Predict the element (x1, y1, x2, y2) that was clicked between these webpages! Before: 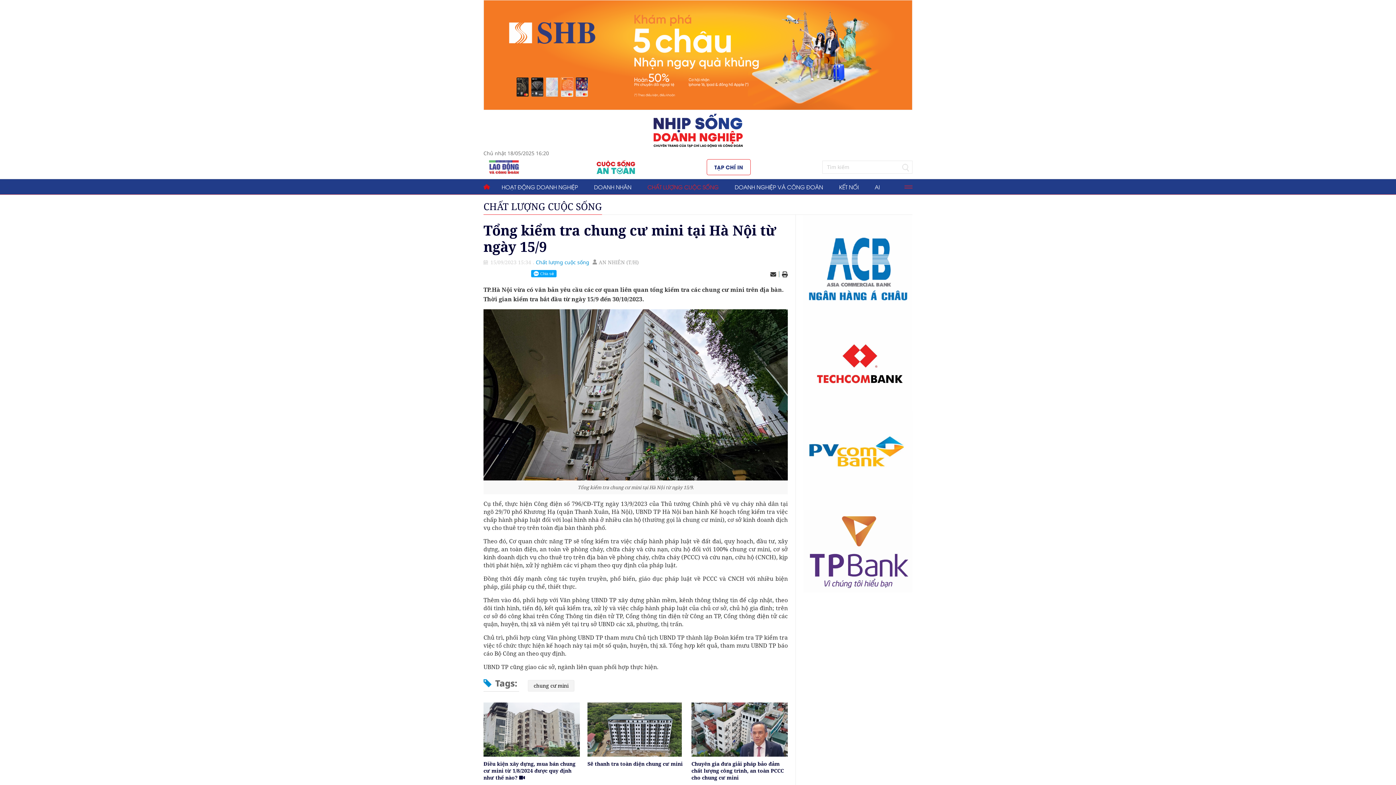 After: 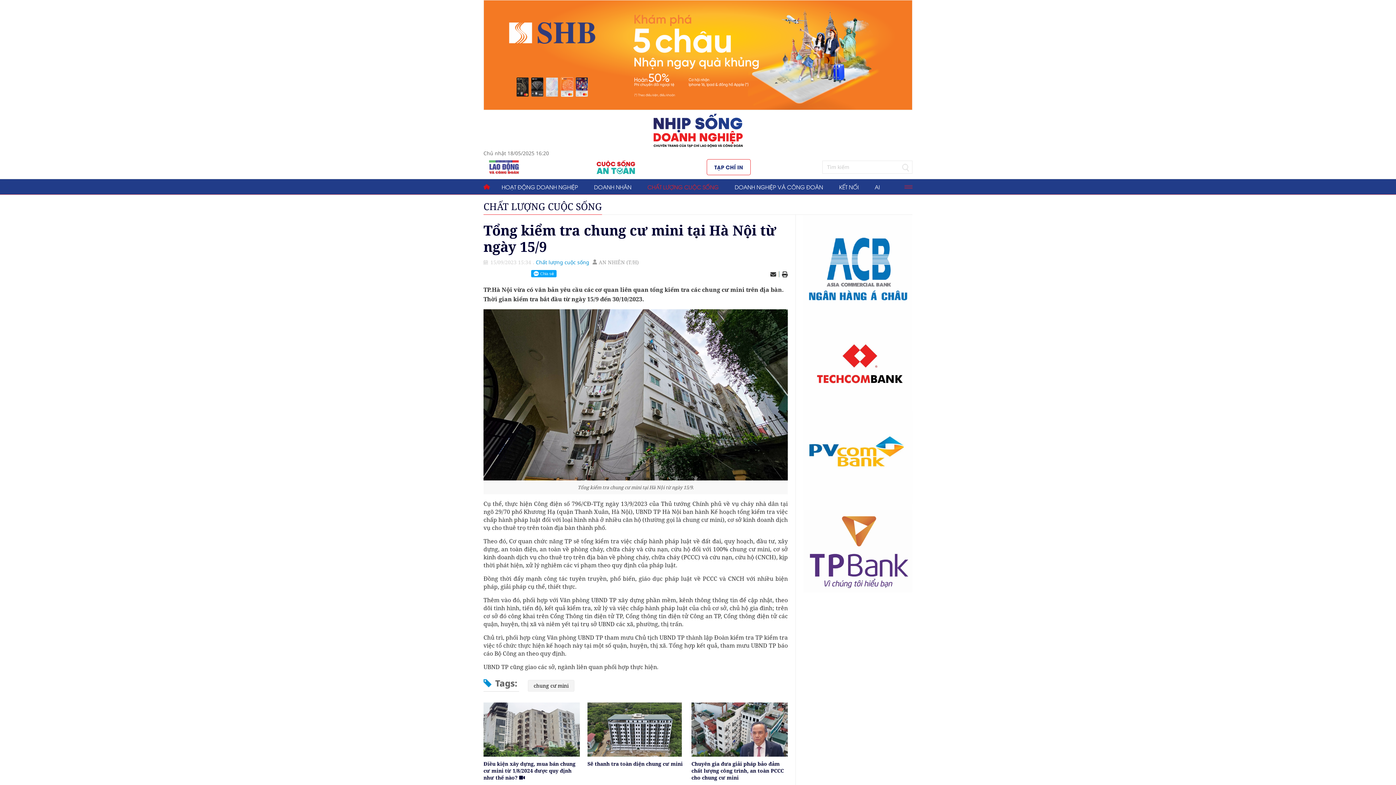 Action: bbox: (770, 270, 776, 278)